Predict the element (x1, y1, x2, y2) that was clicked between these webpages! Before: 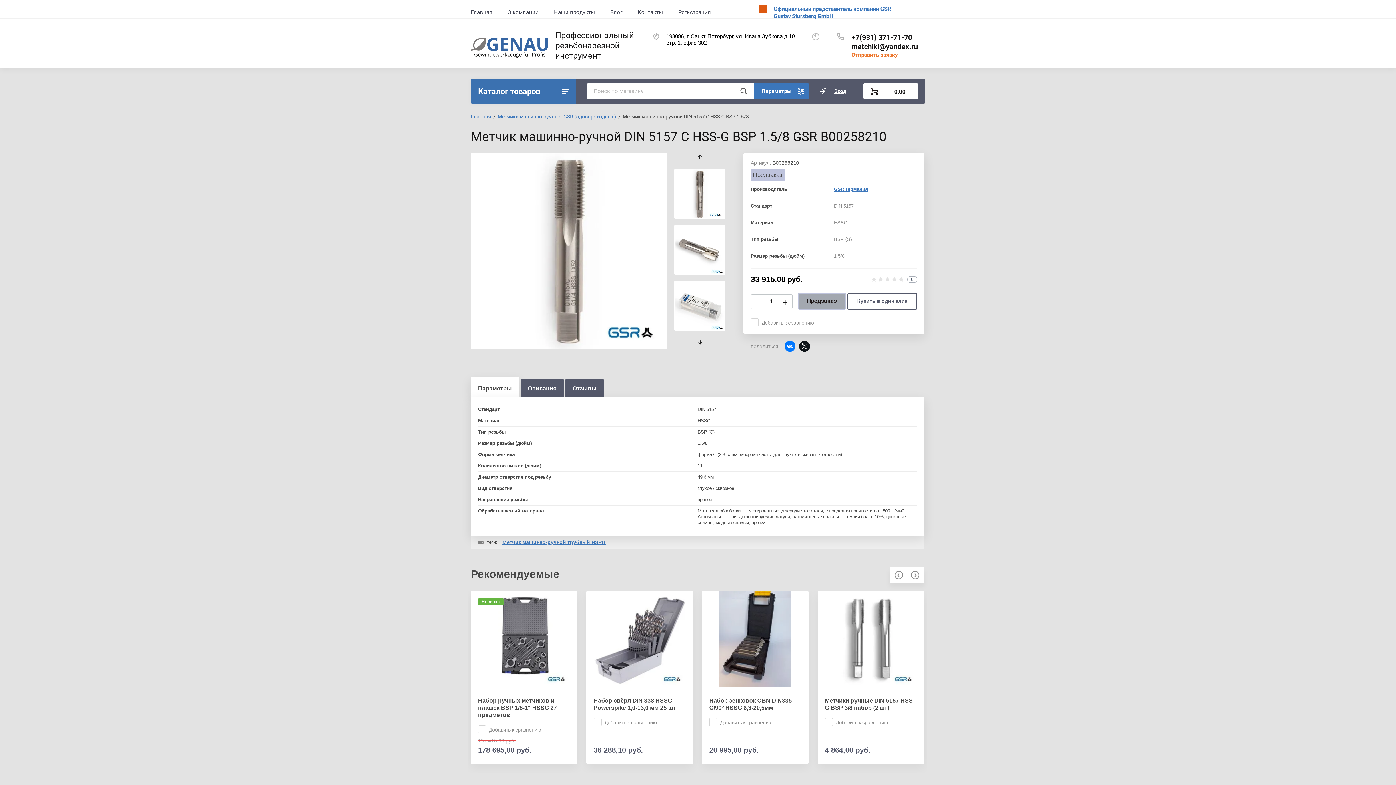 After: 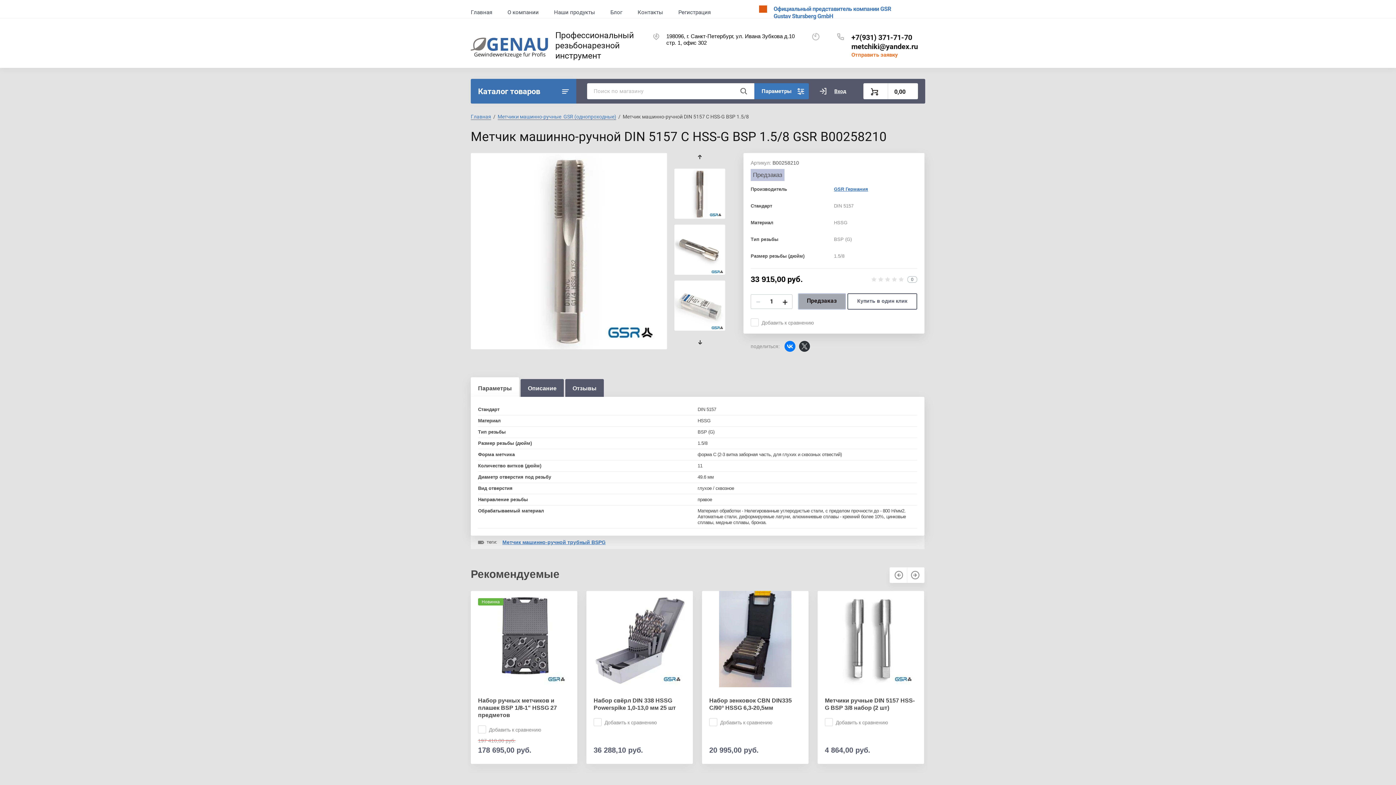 Action: bbox: (799, 341, 810, 352)